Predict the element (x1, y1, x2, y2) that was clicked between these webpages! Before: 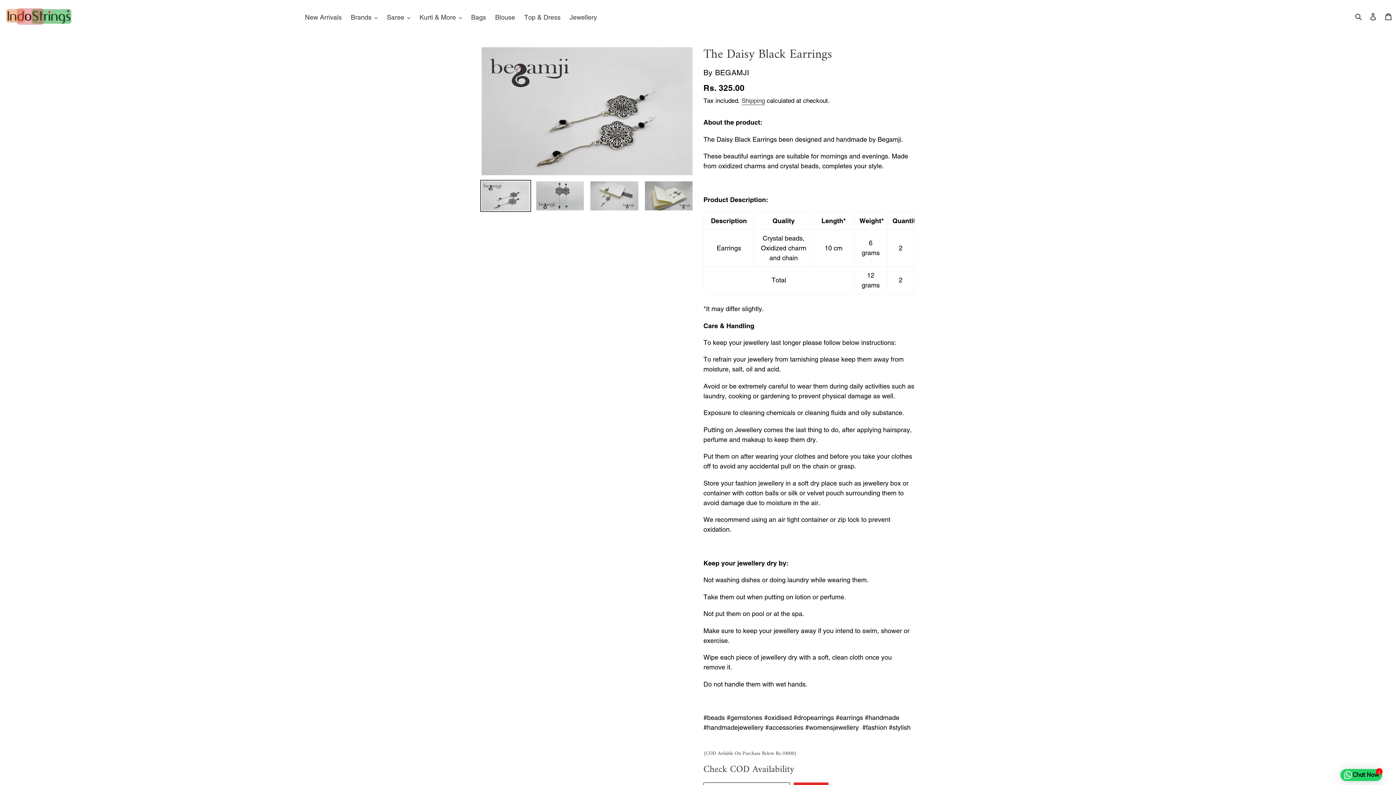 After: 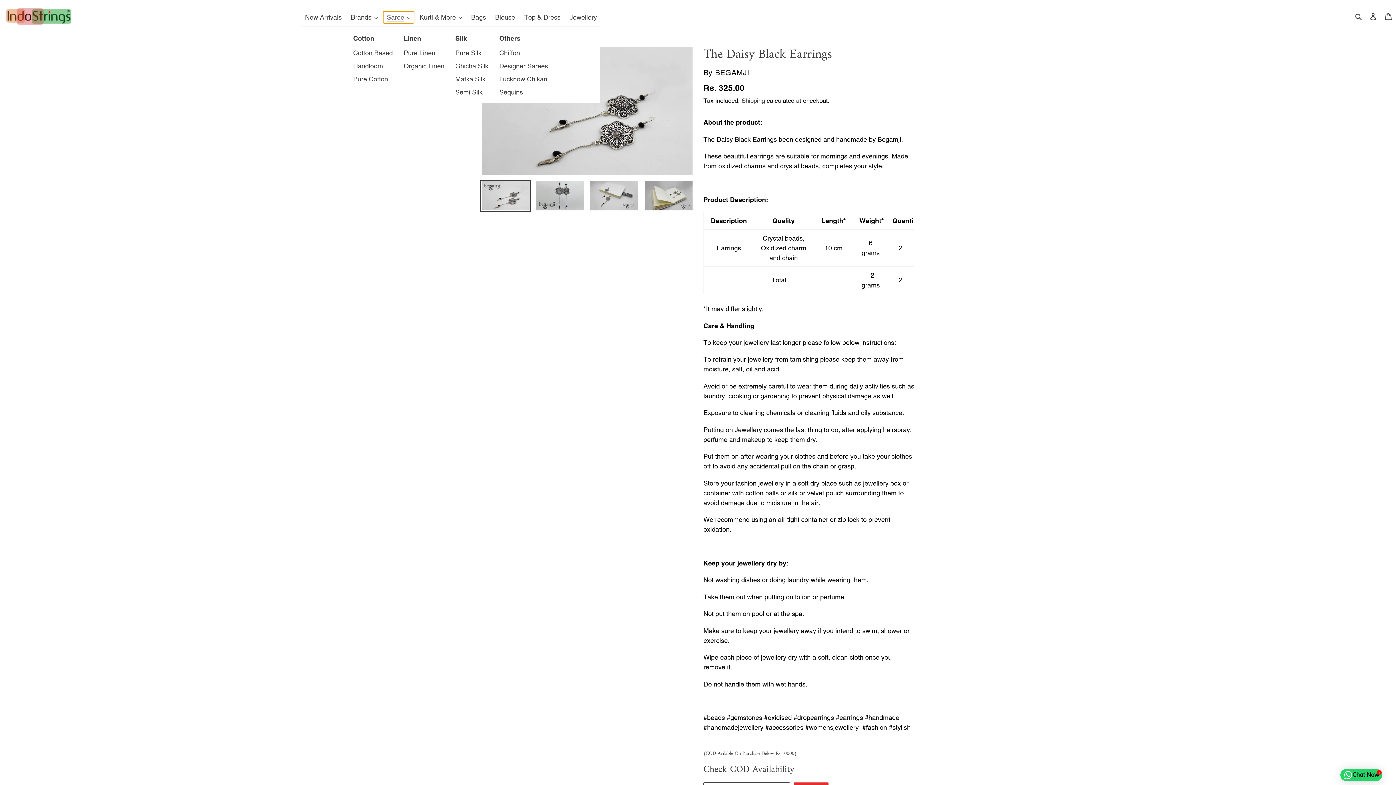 Action: bbox: (383, 11, 414, 23) label: Saree